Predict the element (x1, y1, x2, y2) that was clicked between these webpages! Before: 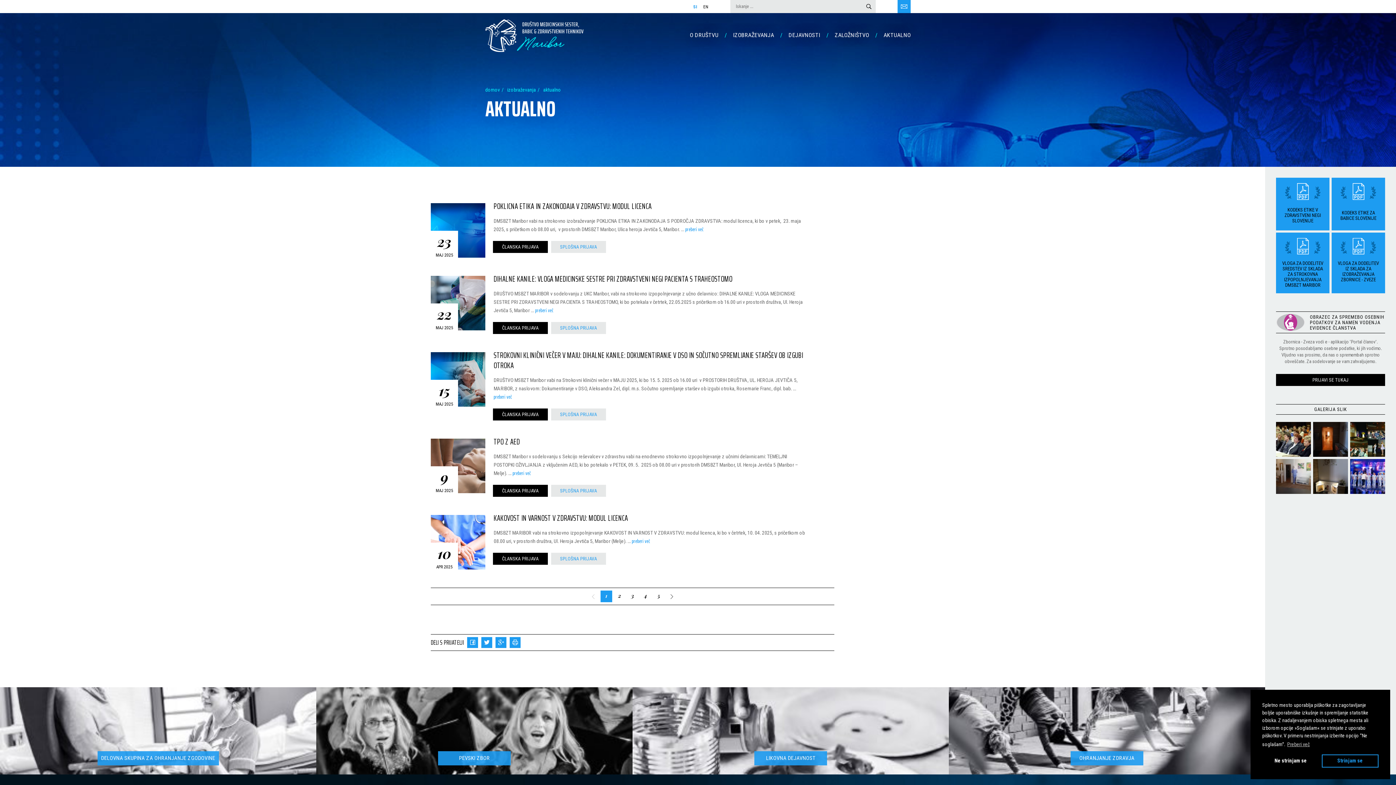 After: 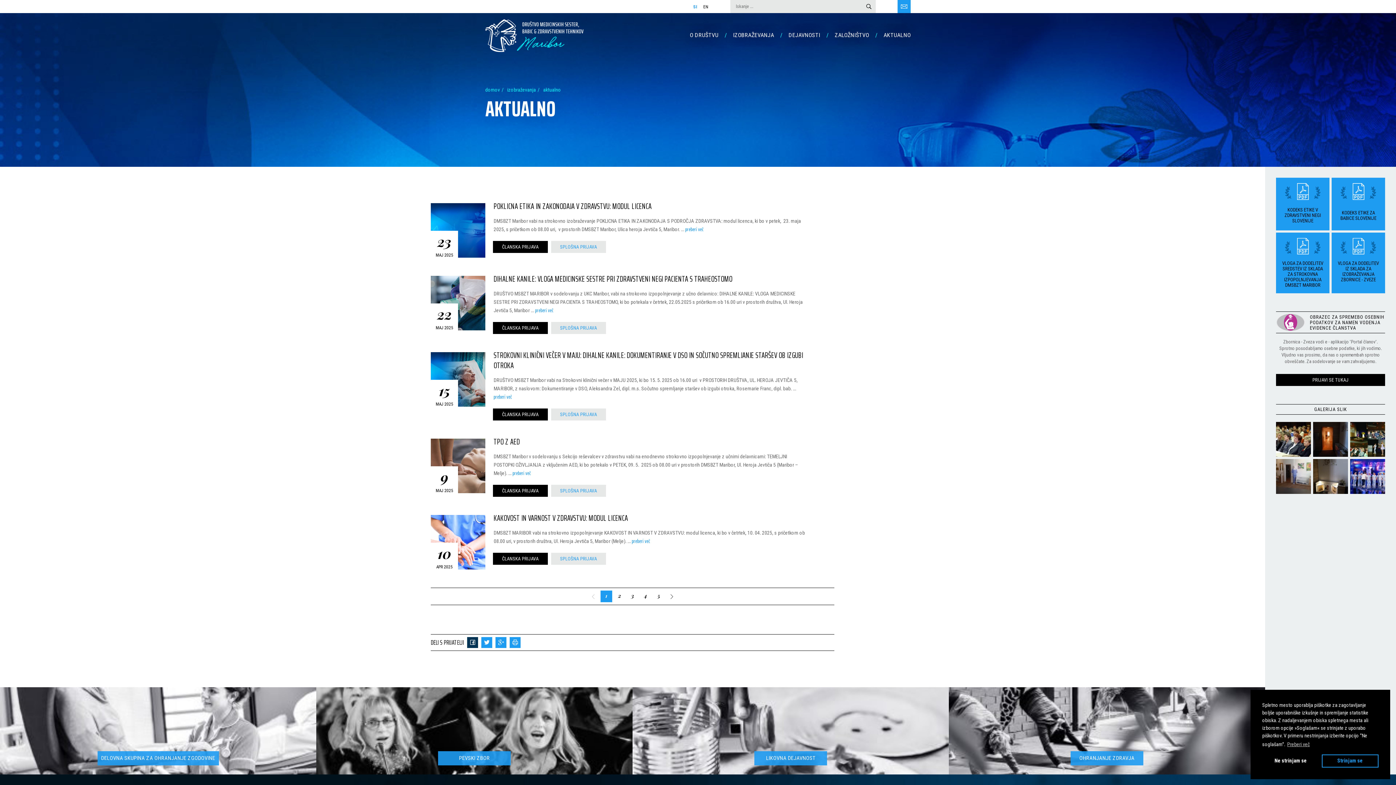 Action: bbox: (467, 637, 478, 648)